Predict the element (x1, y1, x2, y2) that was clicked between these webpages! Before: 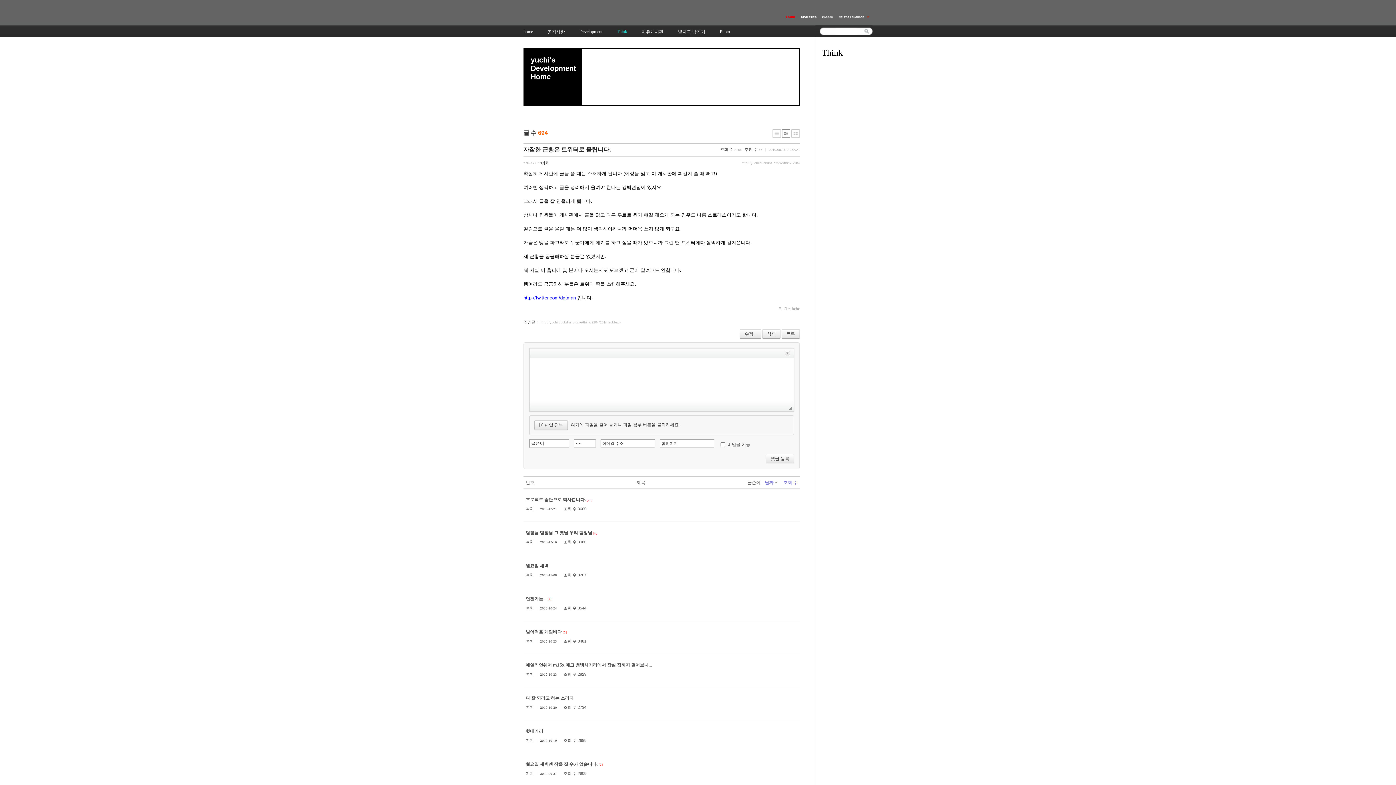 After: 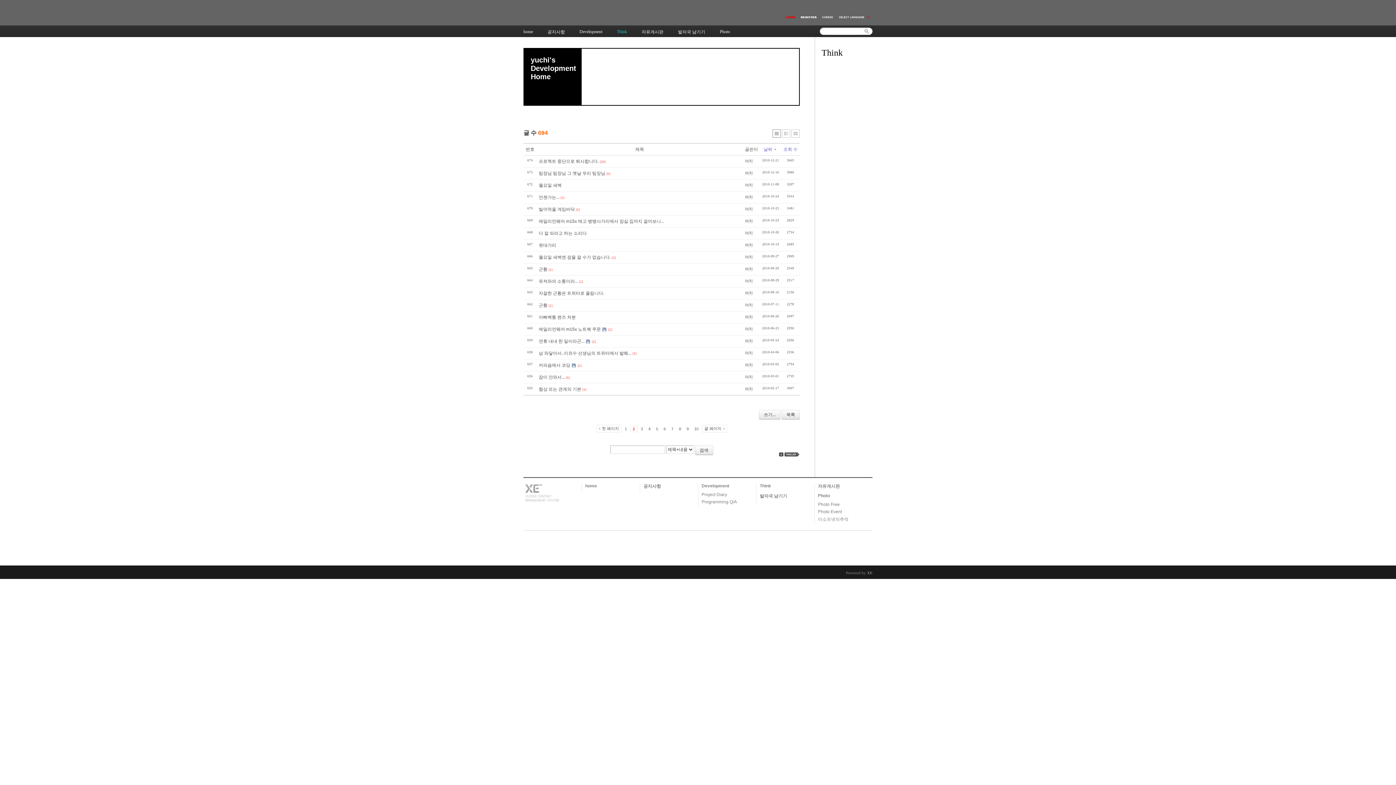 Action: bbox: (772, 129, 781, 137)